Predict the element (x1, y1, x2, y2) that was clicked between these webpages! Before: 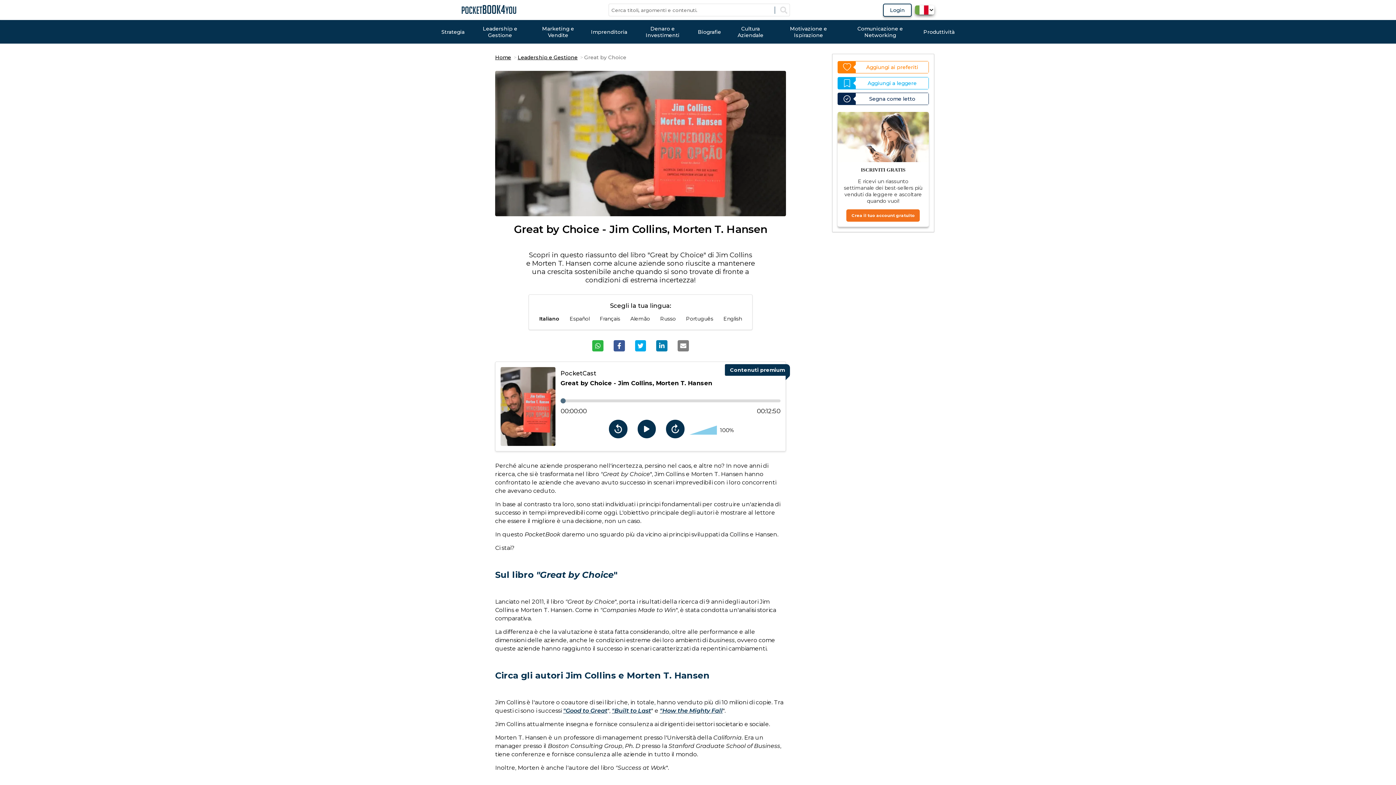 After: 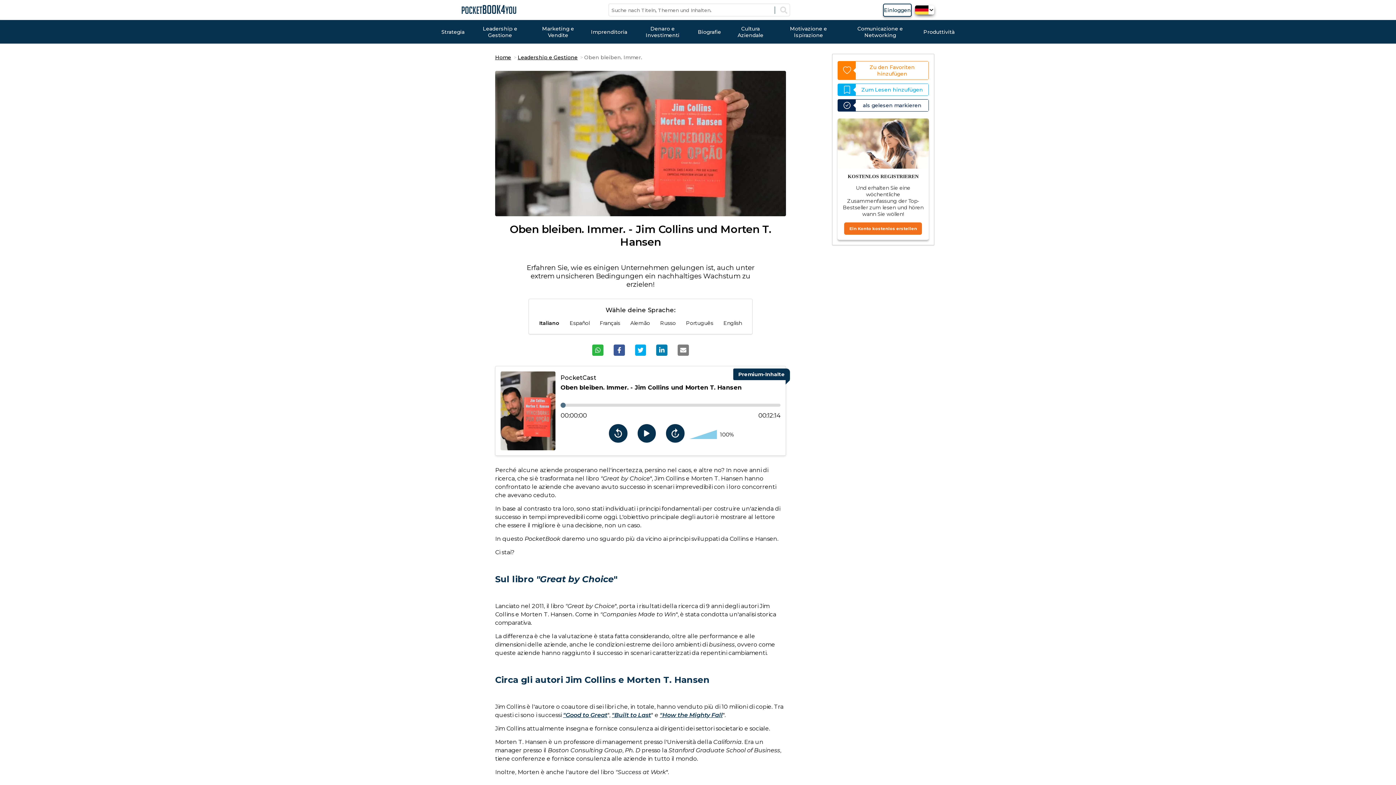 Action: label: Alemão bbox: (630, 315, 650, 322)